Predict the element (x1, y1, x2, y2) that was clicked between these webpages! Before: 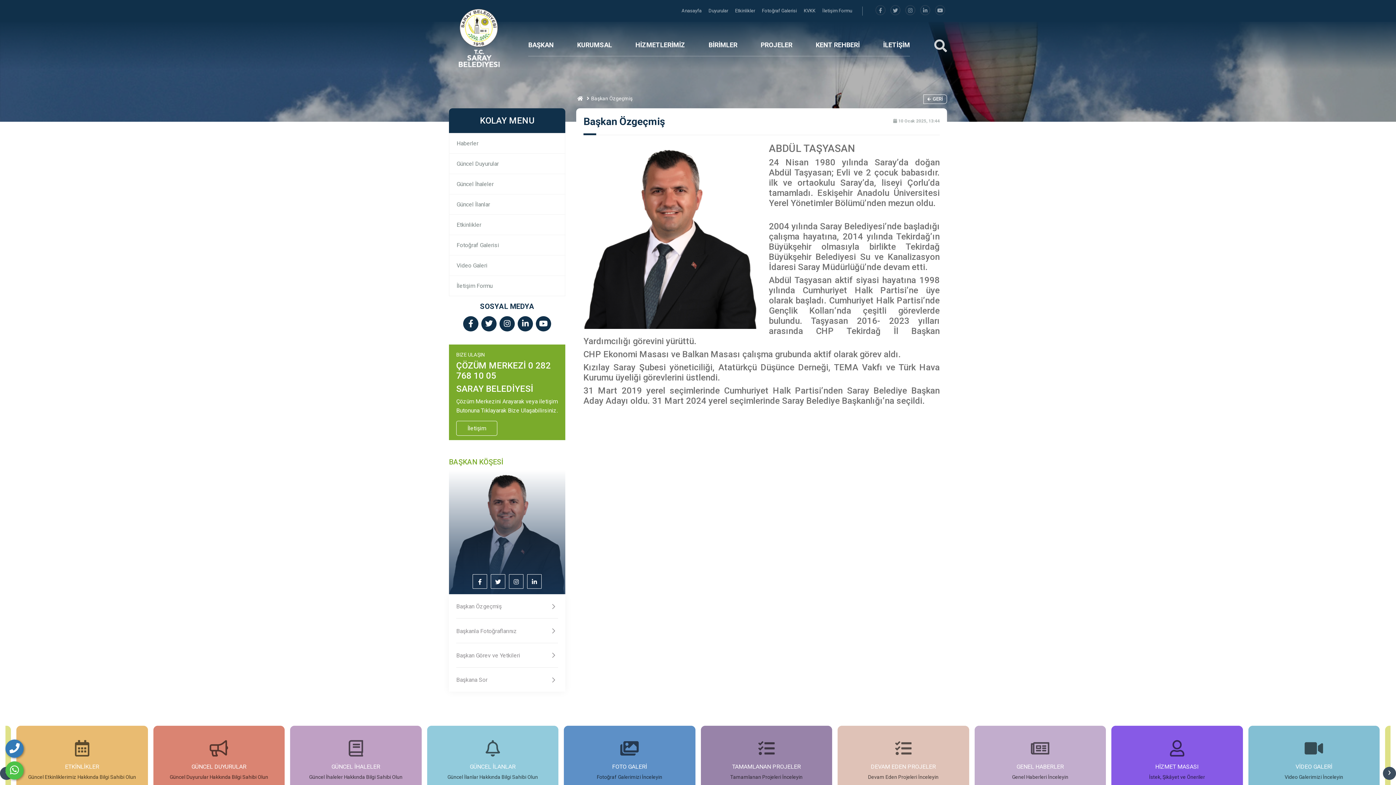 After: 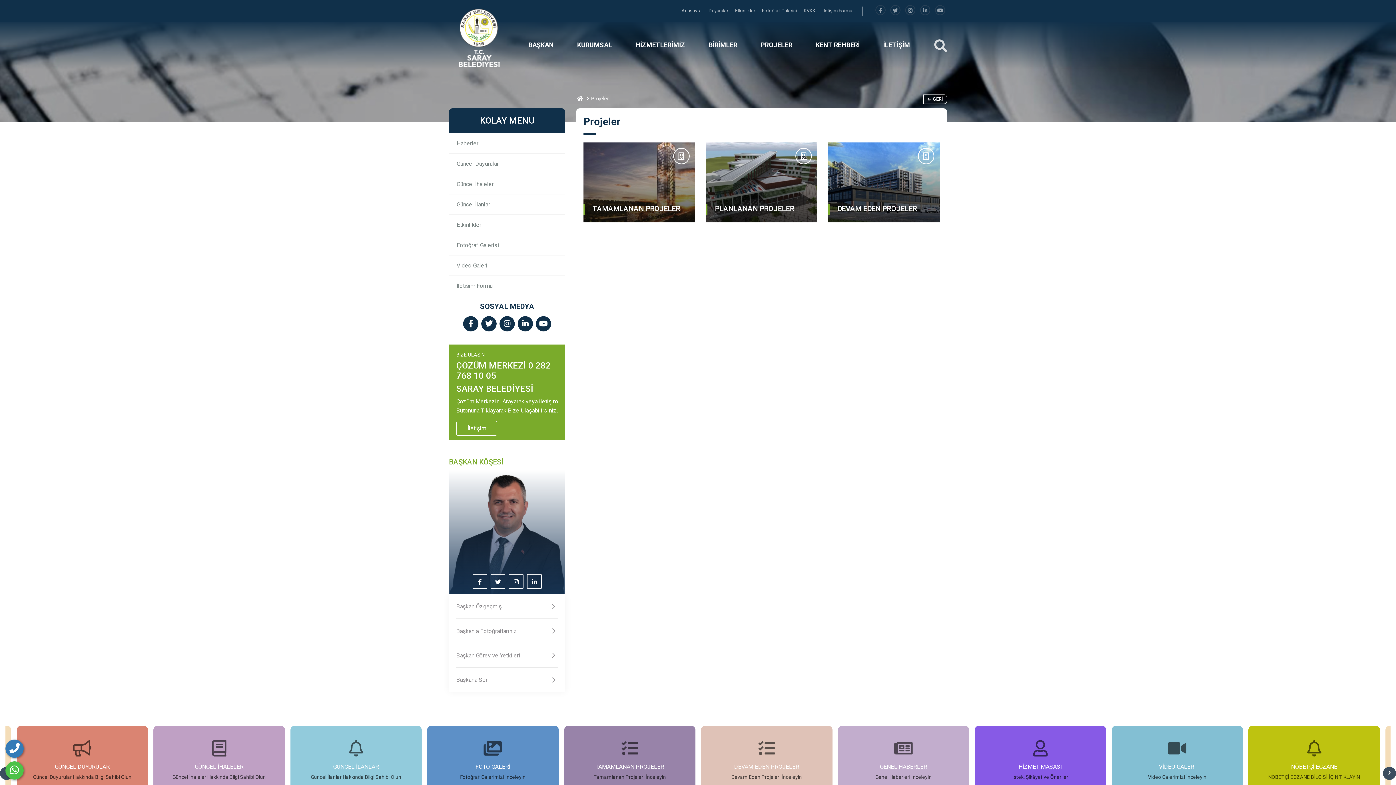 Action: label: PROJELER bbox: (760, 34, 792, 56)